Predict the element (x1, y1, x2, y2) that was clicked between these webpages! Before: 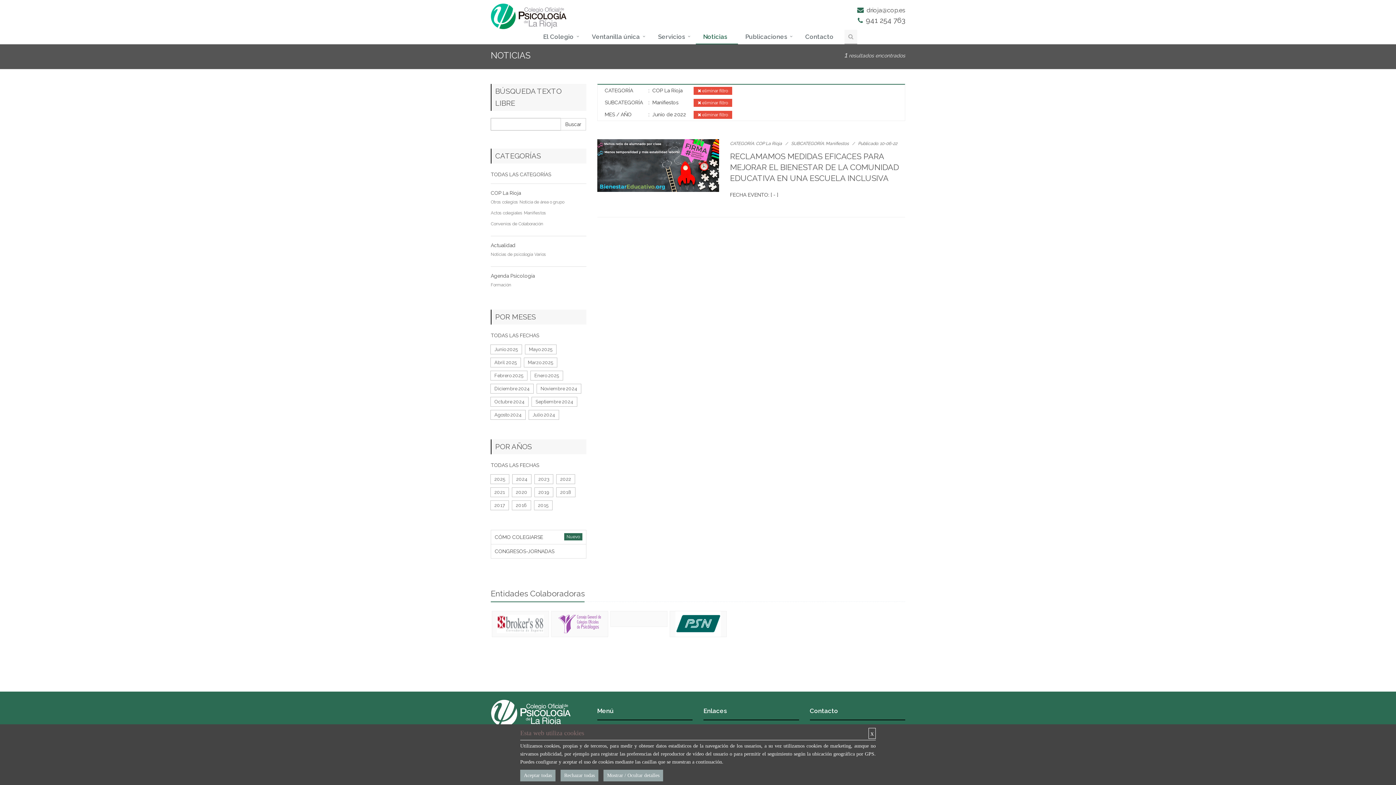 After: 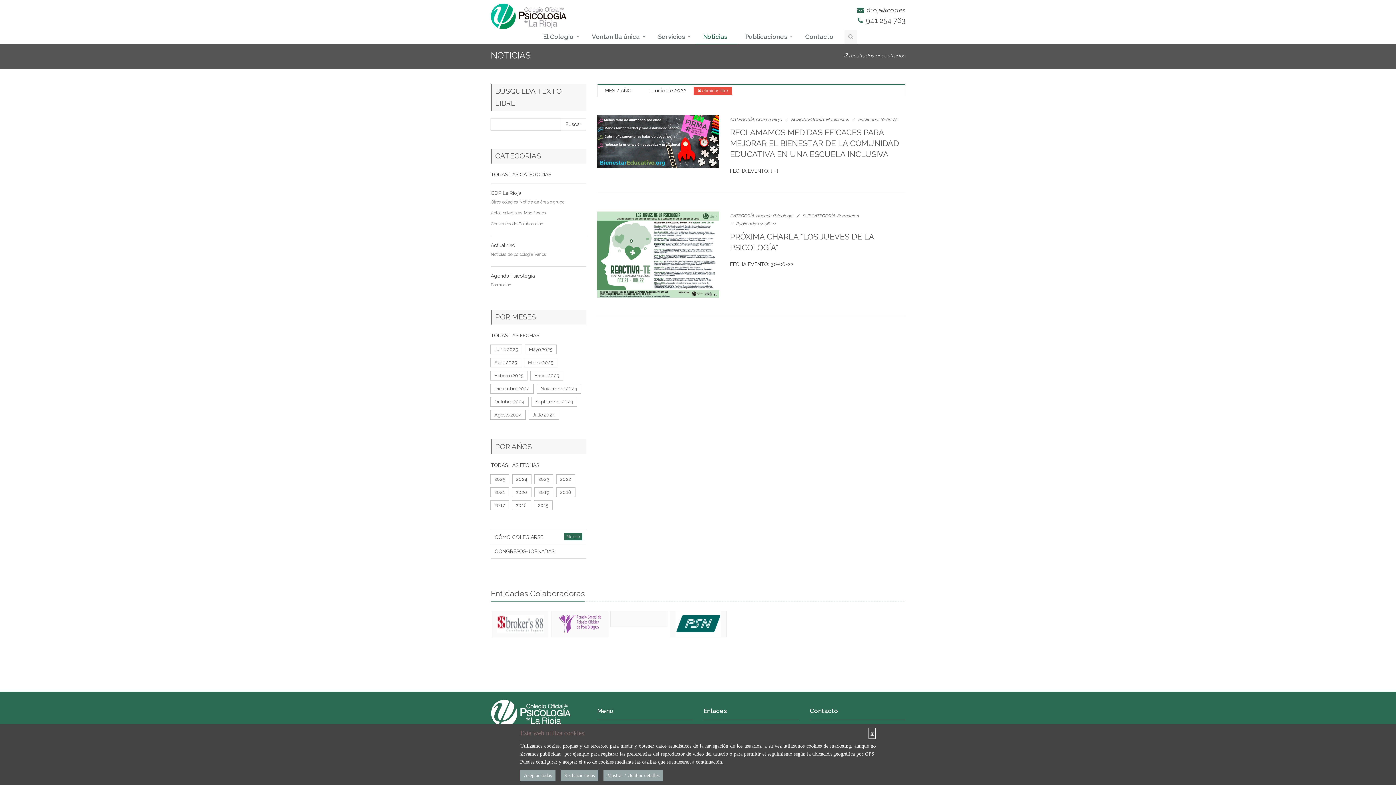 Action: label: TODAS LAS CATEGORÍAS bbox: (490, 171, 551, 177)